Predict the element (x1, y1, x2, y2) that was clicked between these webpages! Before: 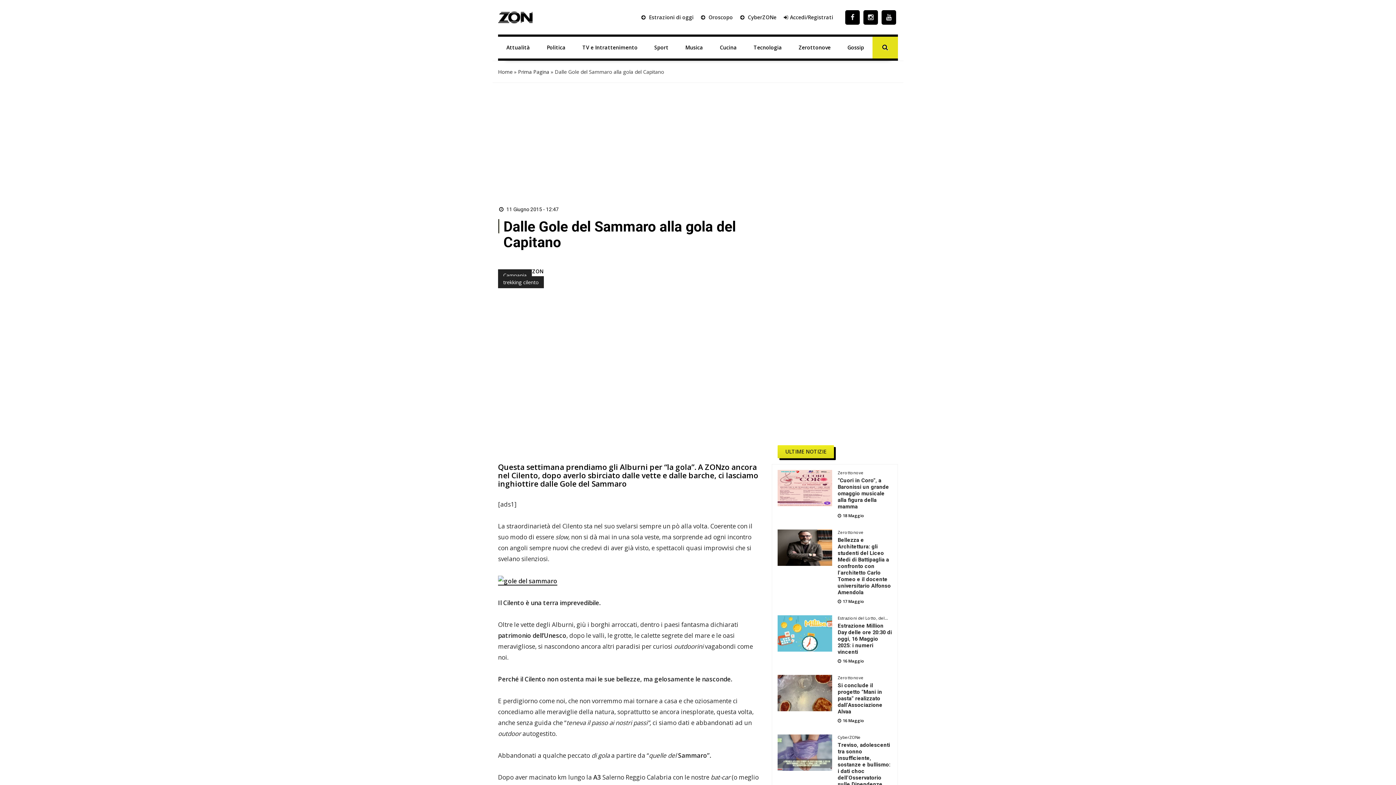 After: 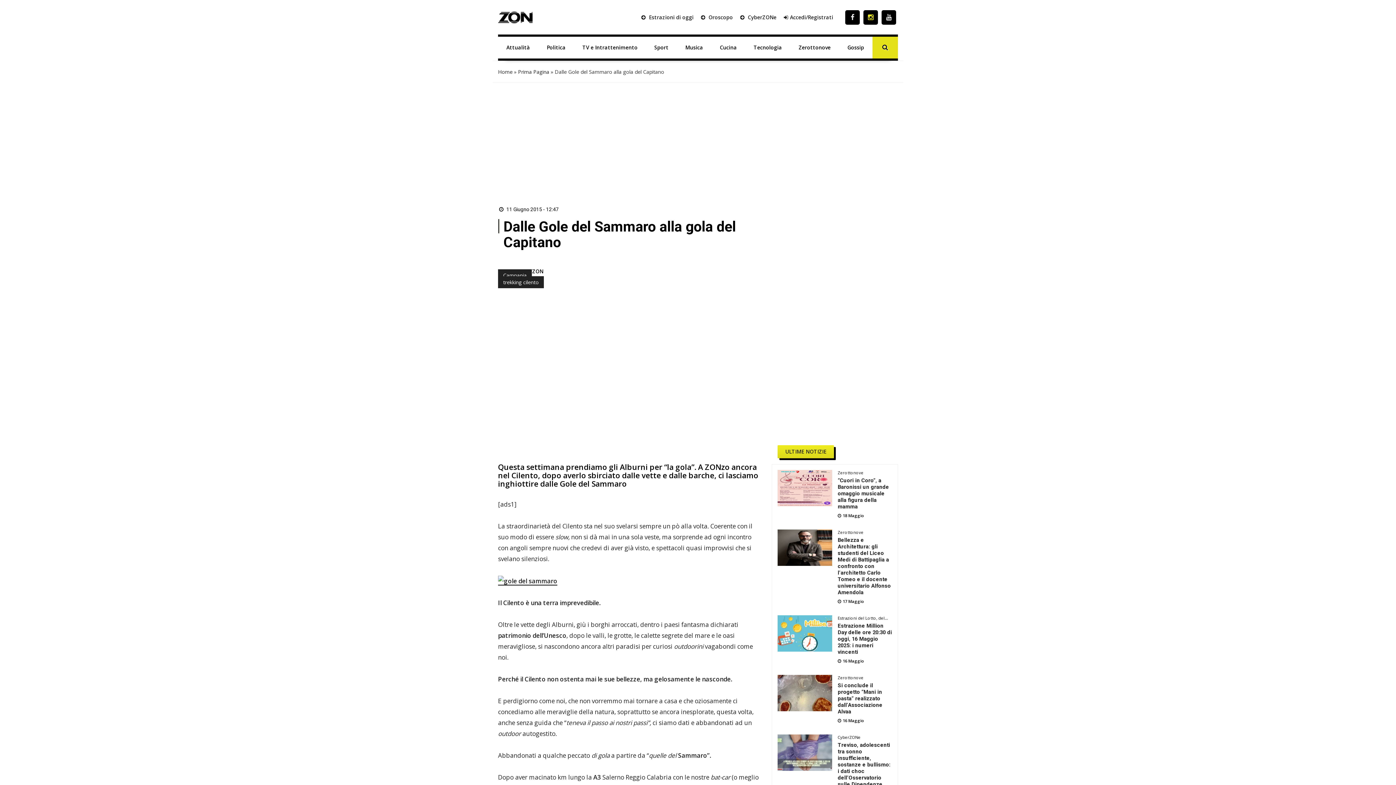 Action: bbox: (861, 0, 880, 34)